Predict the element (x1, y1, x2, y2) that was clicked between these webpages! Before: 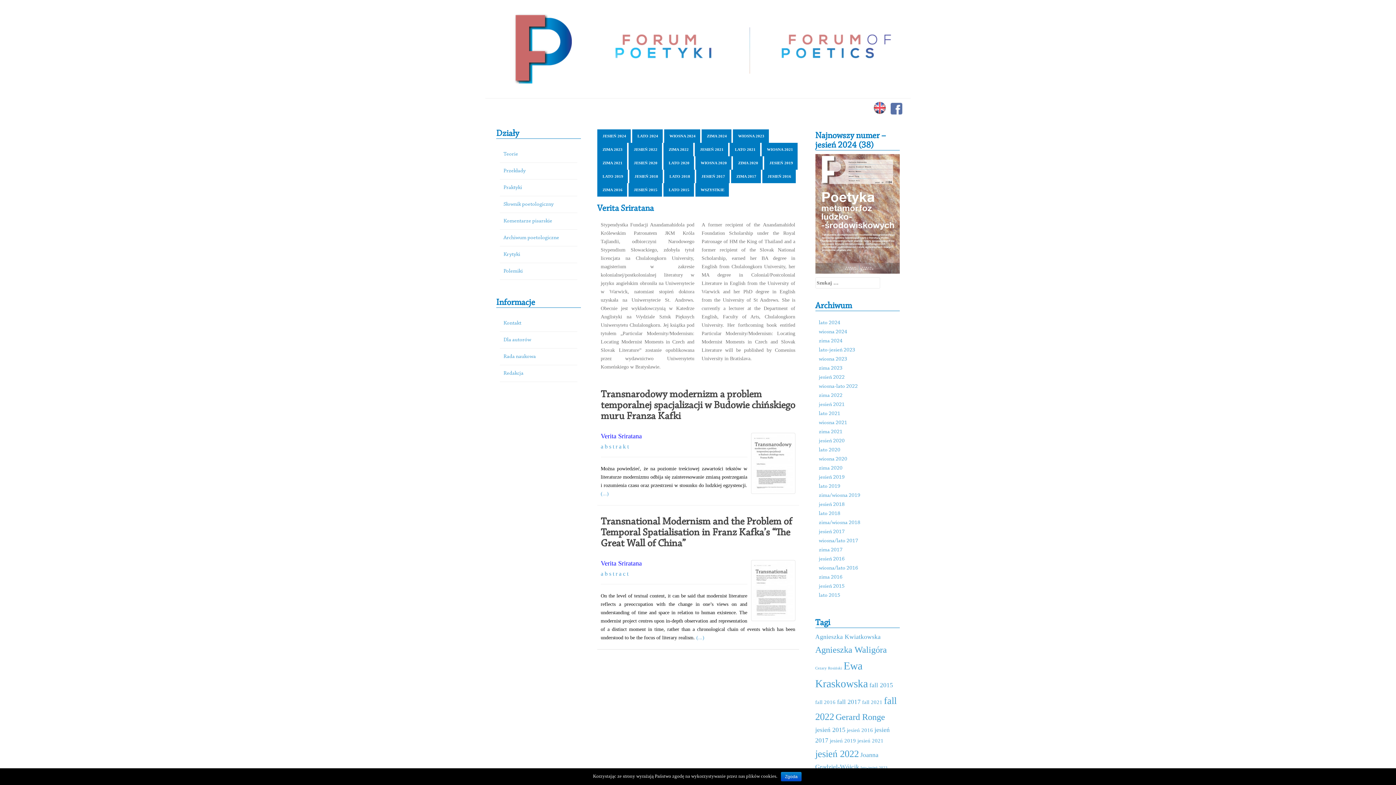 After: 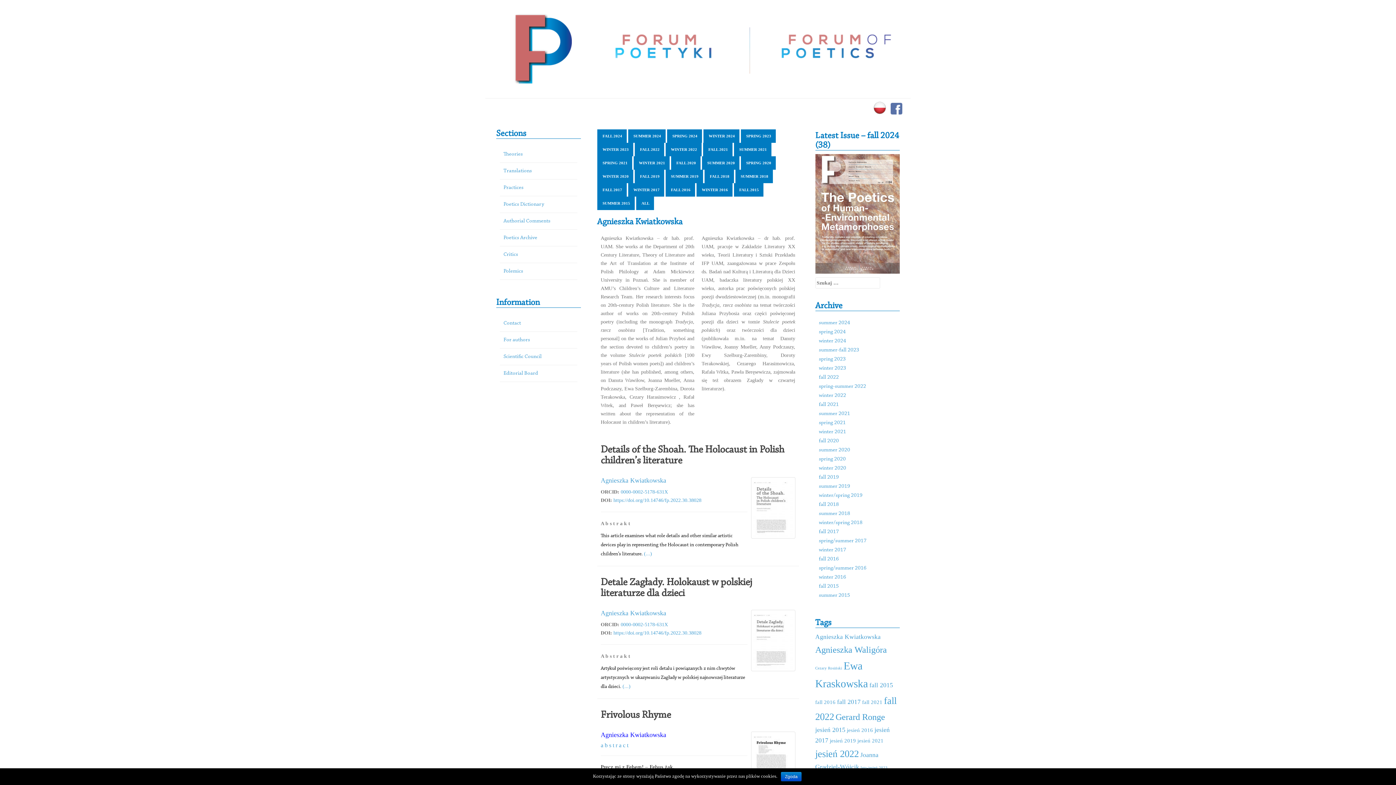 Action: bbox: (815, 633, 880, 640) label: Agnieszka Kwiatkowska (12 elementów)